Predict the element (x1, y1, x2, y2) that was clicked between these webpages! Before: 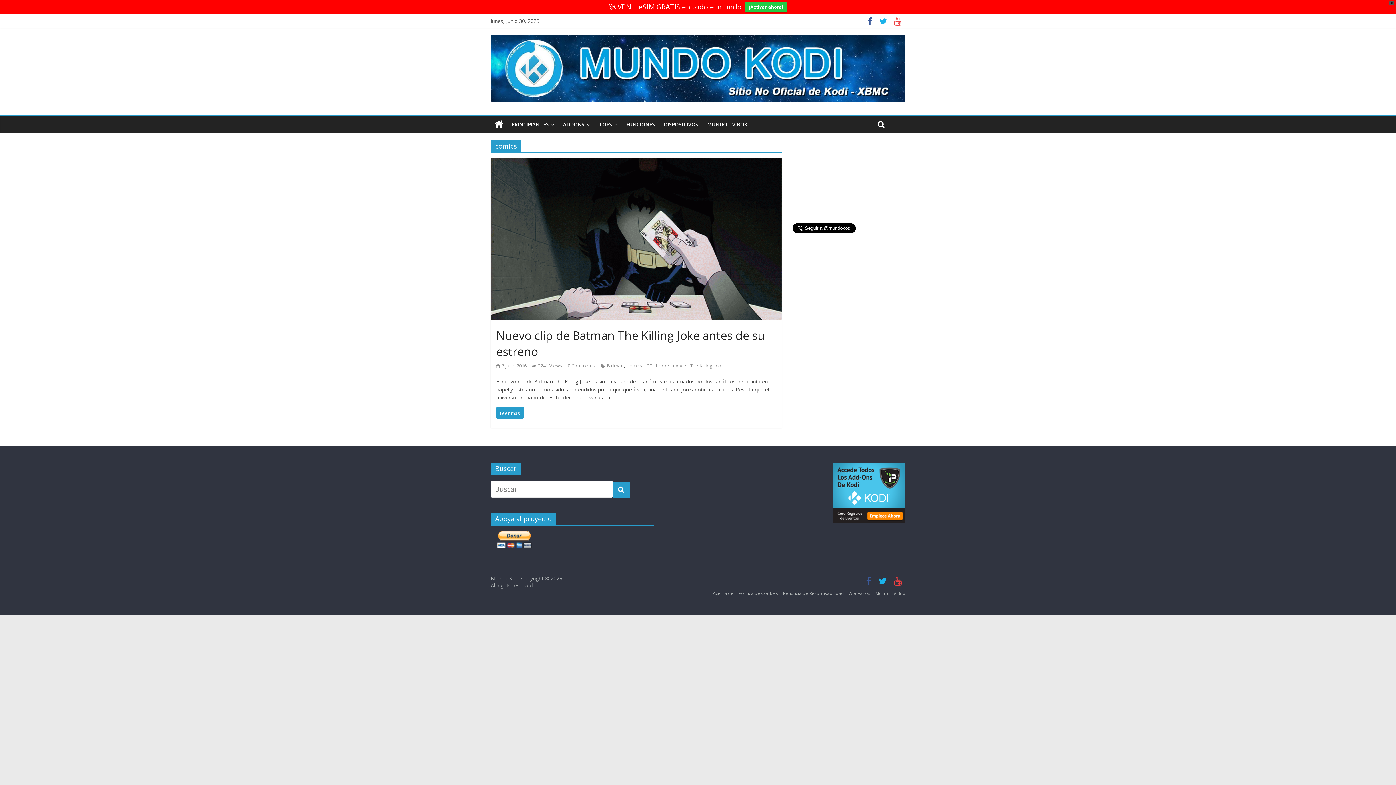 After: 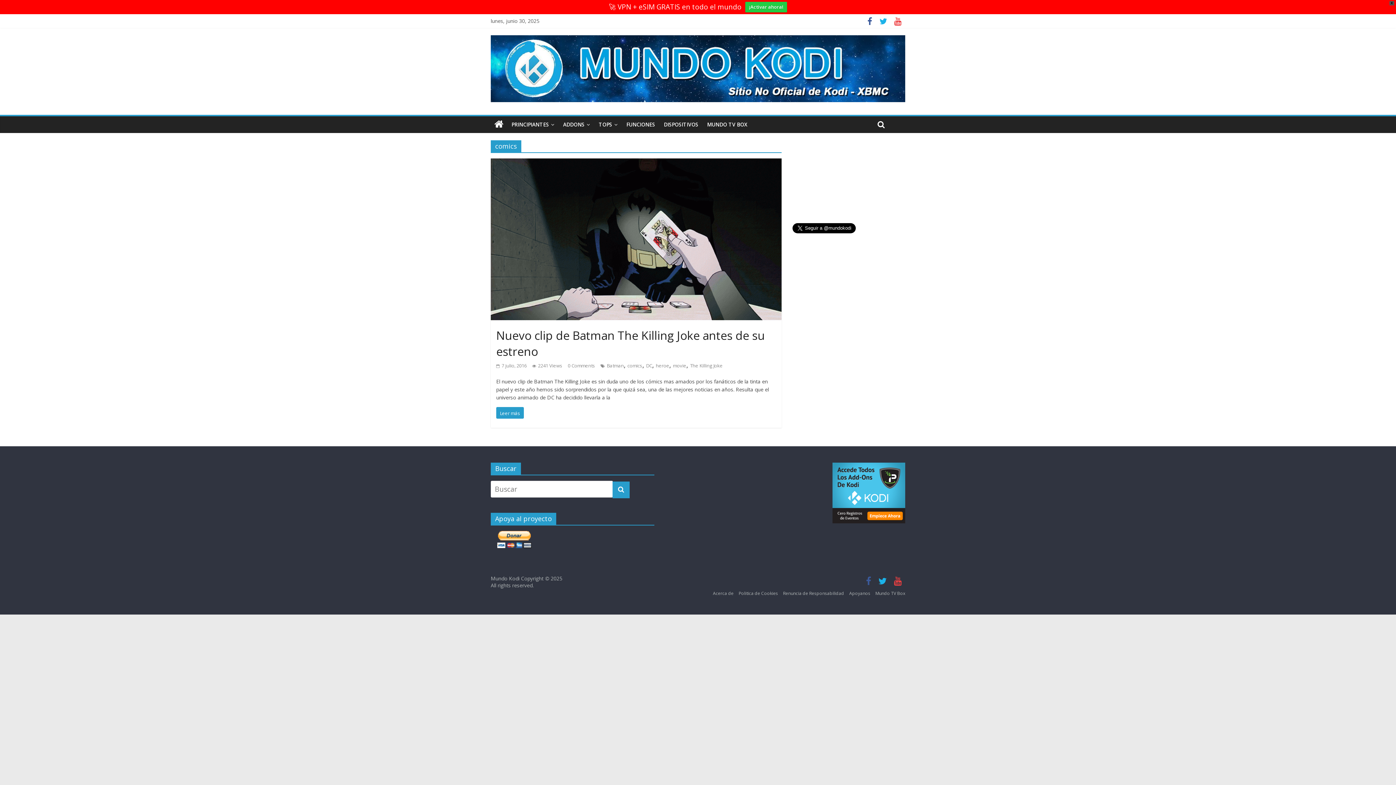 Action: bbox: (832, 462, 905, 523)